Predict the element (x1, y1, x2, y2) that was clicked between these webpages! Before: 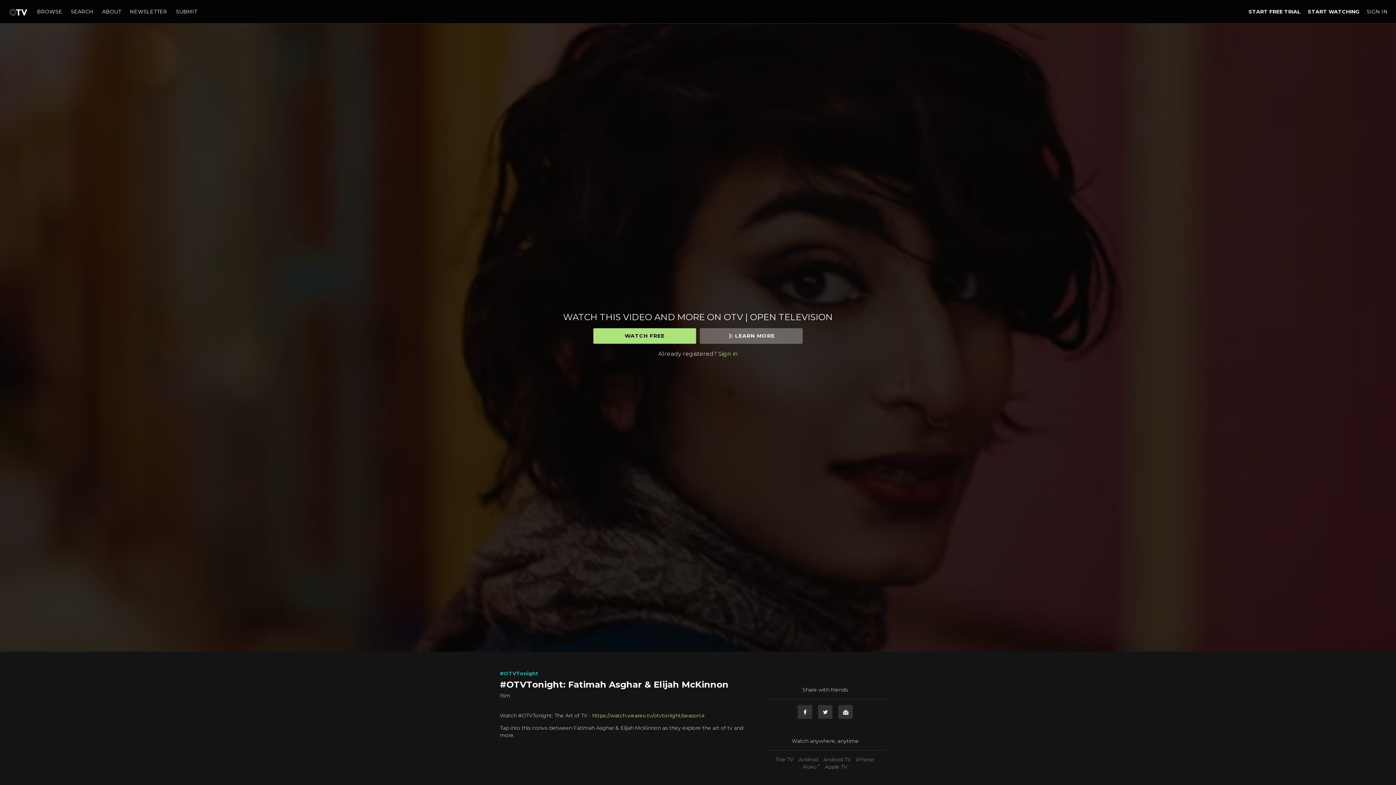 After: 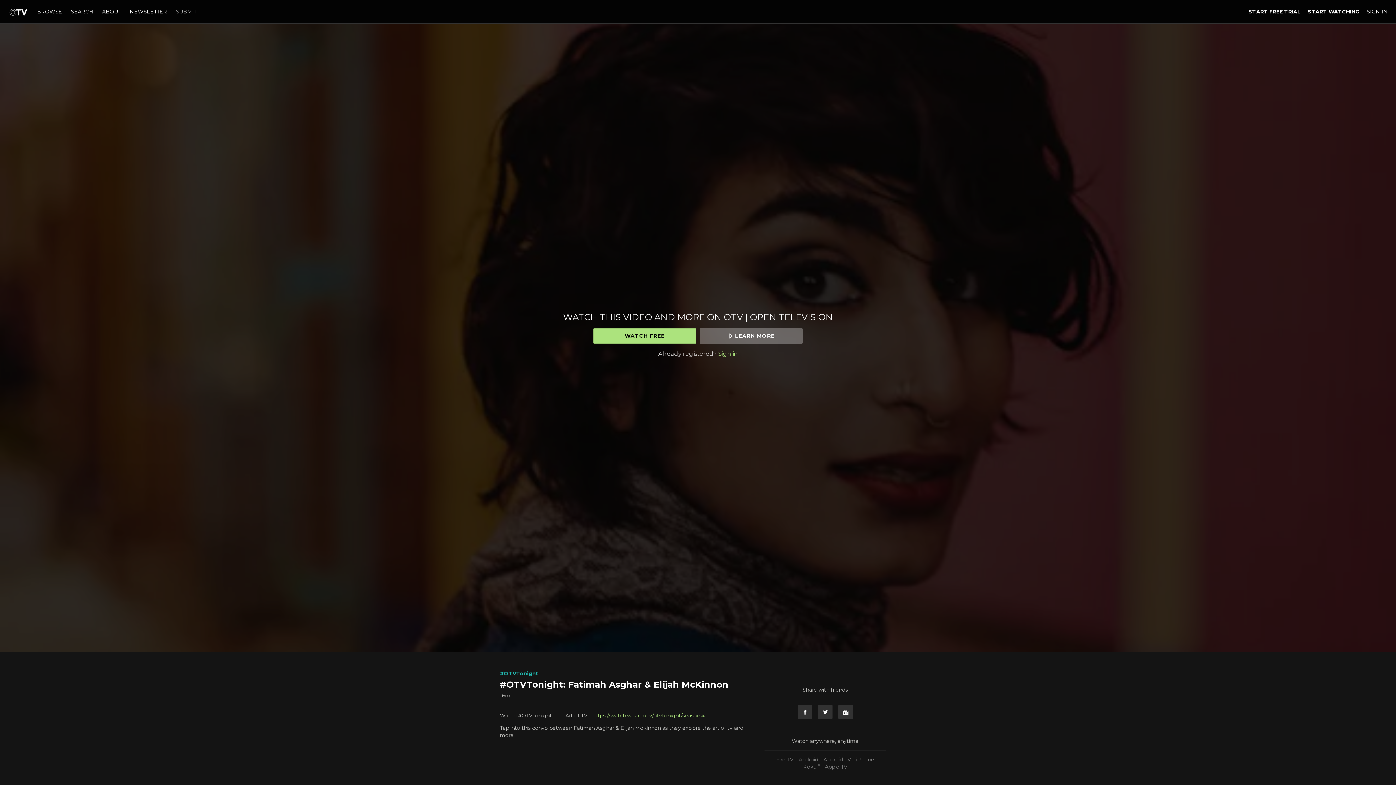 Action: label: SUBMIT bbox: (172, 8, 200, 14)